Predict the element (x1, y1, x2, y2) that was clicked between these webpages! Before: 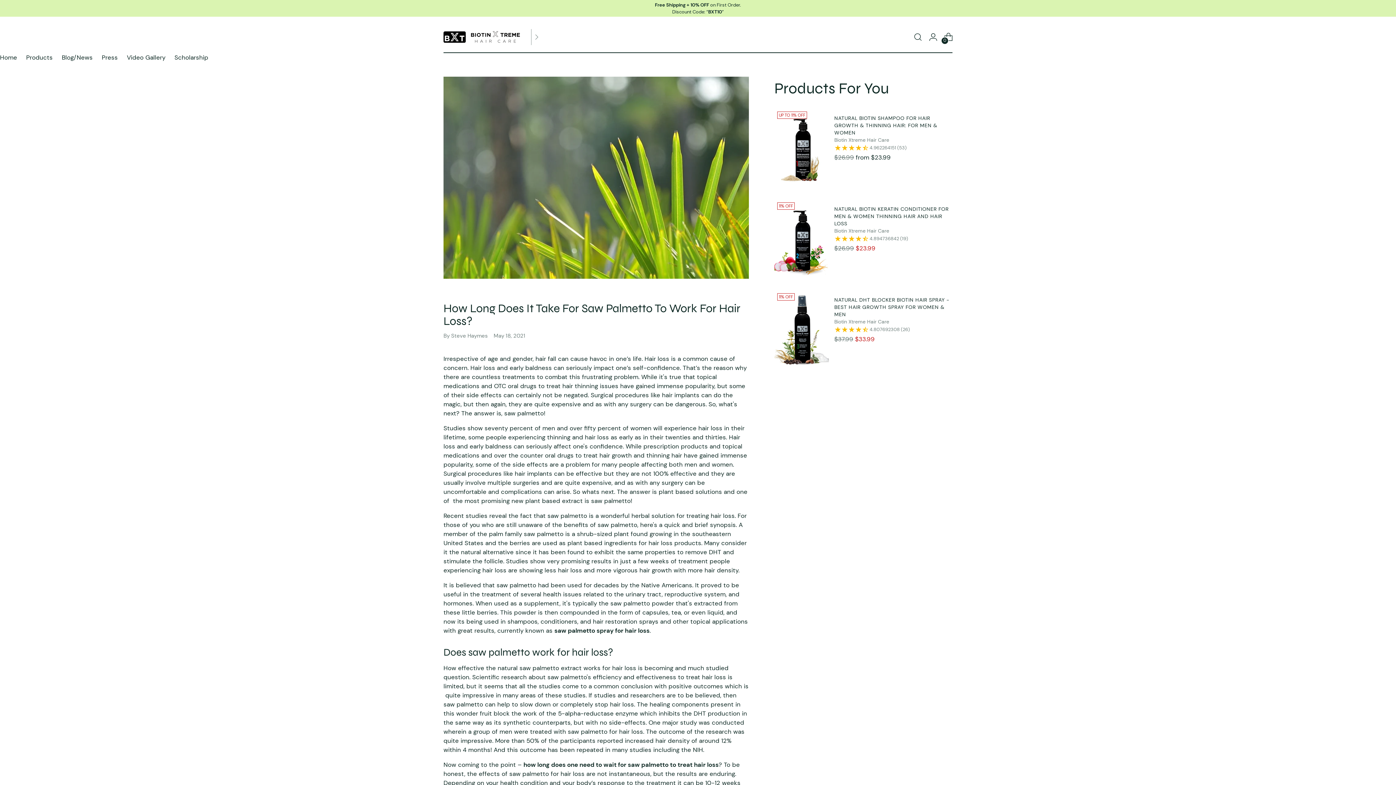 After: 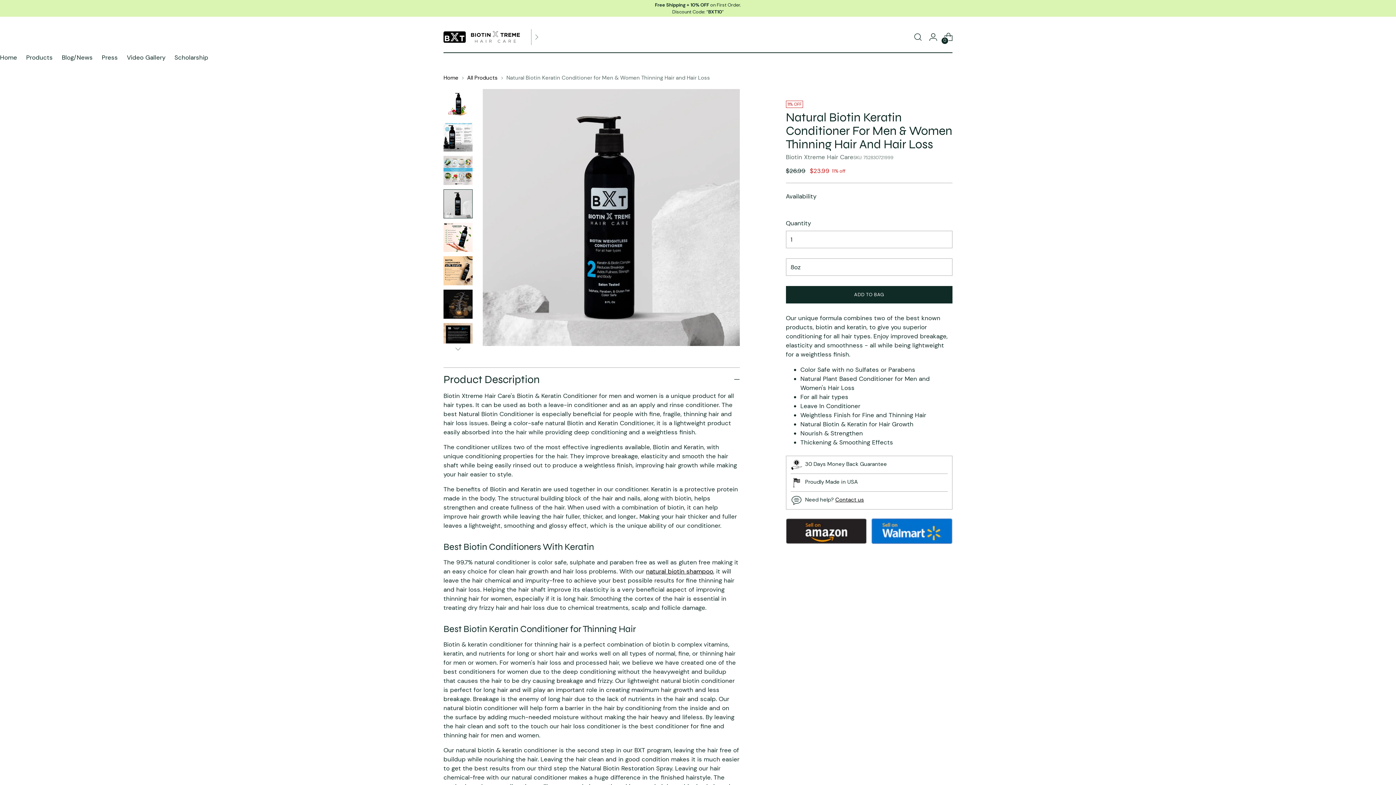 Action: bbox: (774, 199, 829, 281) label: Natural Biotin Keratin Conditioner for Men & Women Thinning Hair and Hair Loss